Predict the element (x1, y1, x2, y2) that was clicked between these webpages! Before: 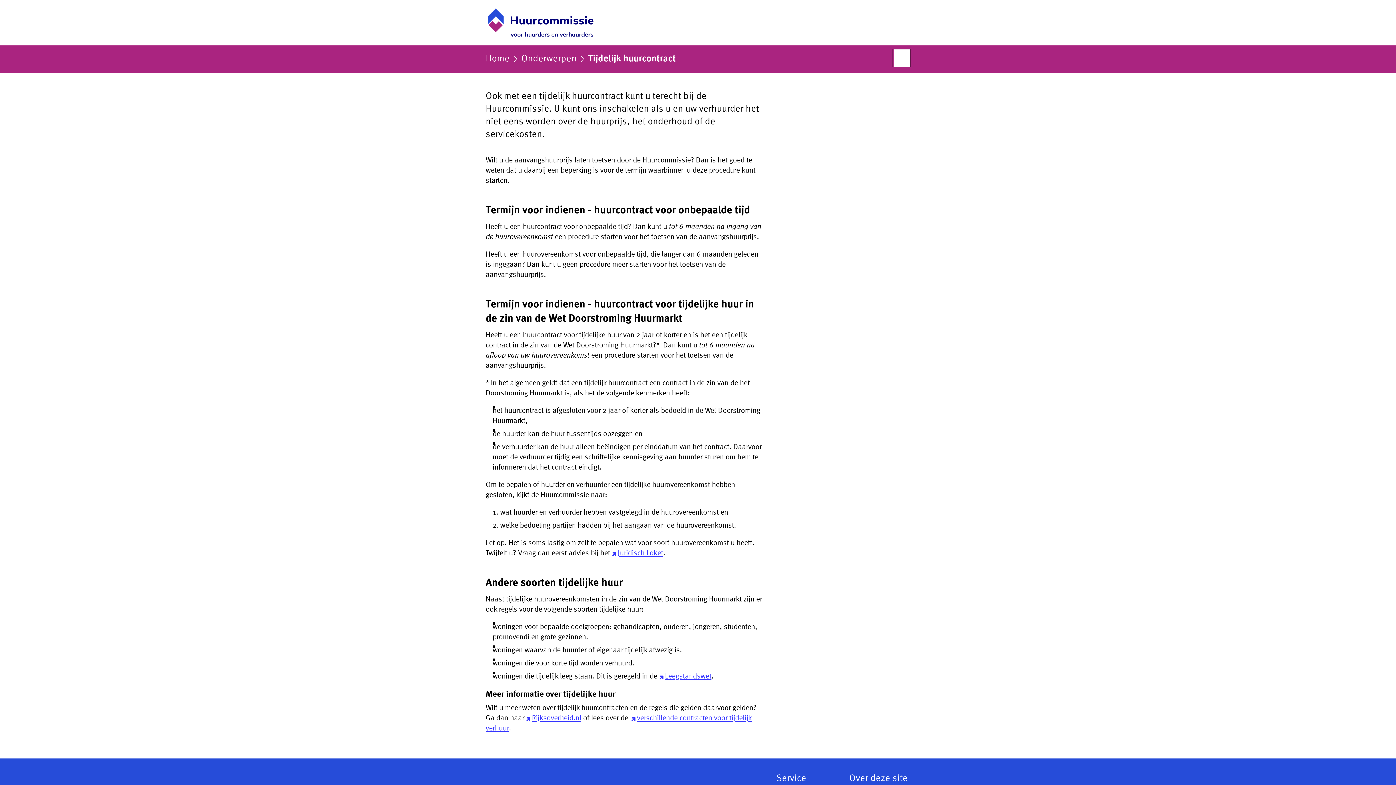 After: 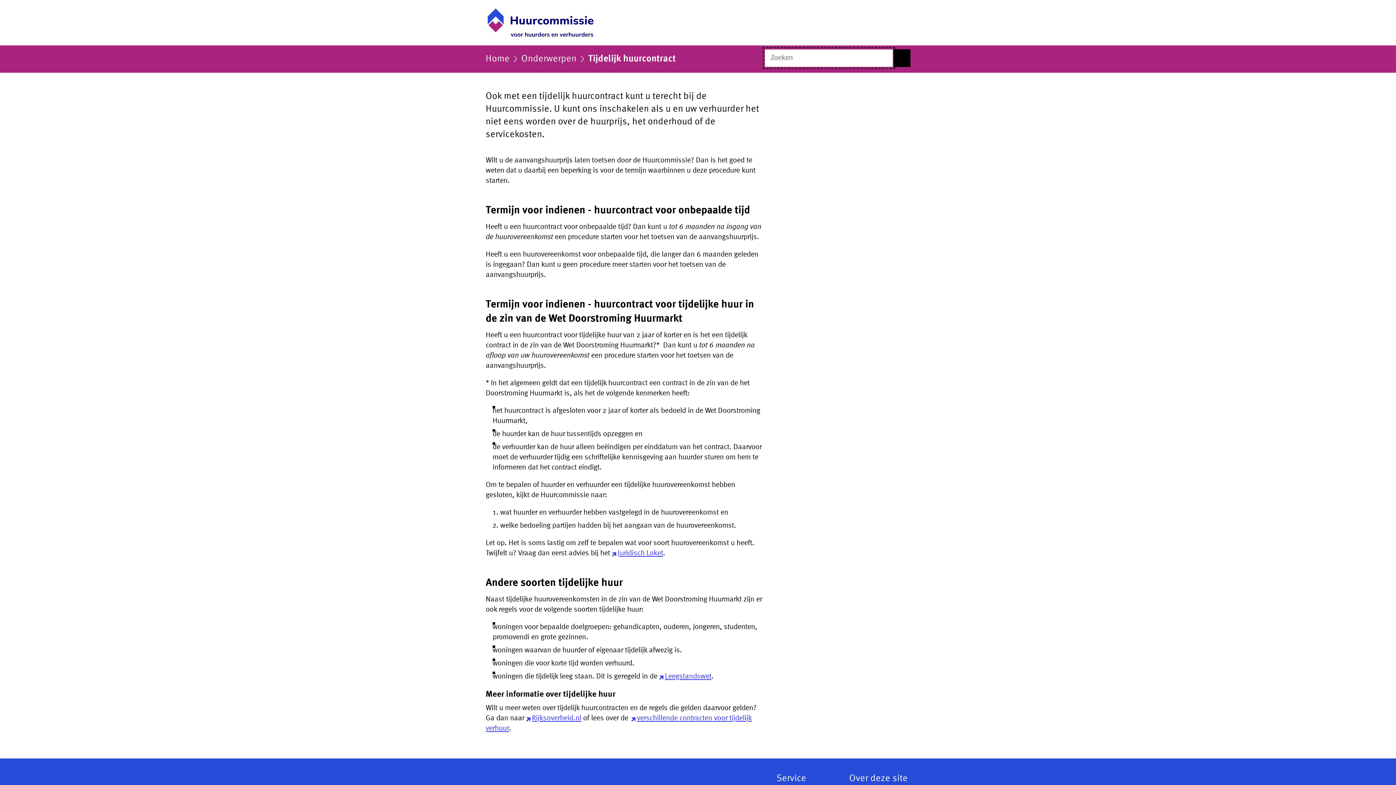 Action: label: Open zoekveld bbox: (893, 49, 910, 66)